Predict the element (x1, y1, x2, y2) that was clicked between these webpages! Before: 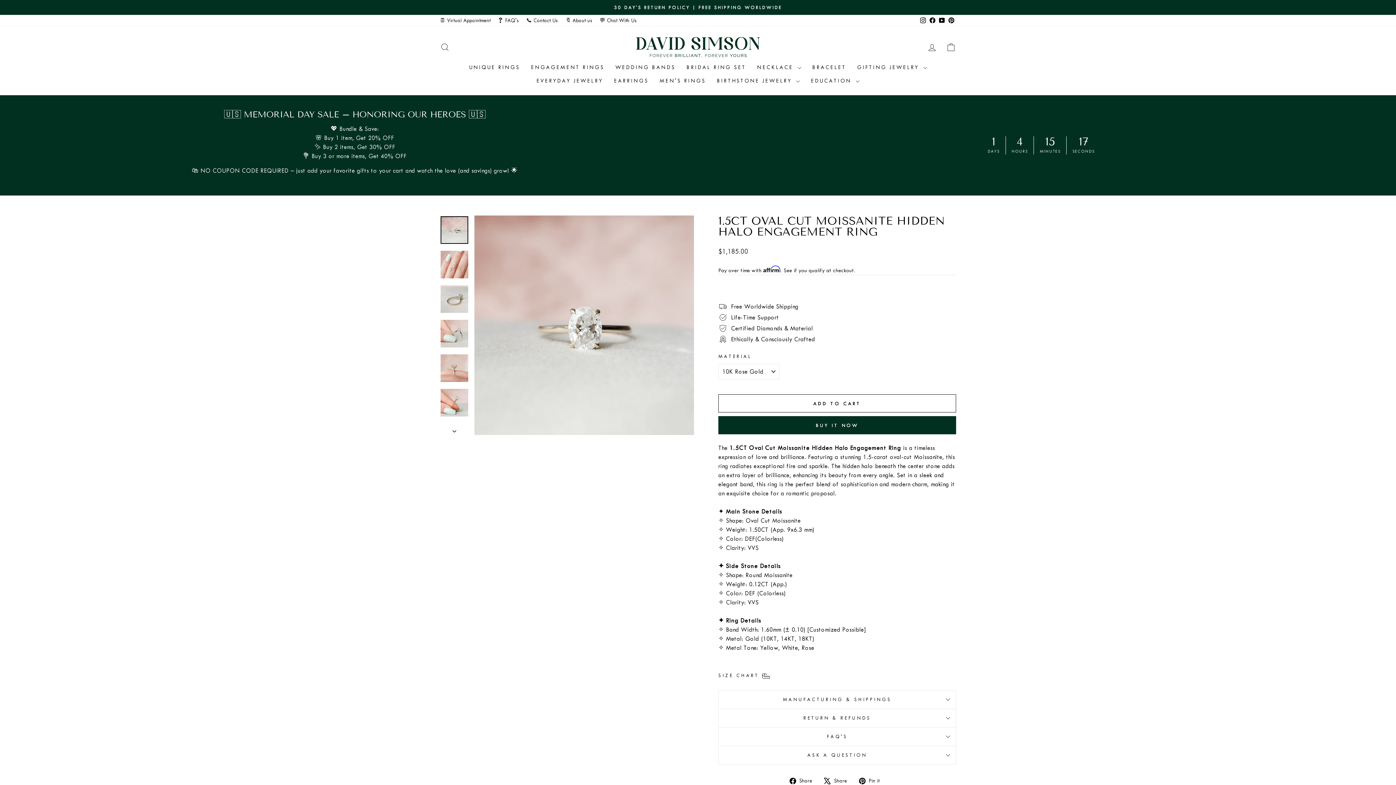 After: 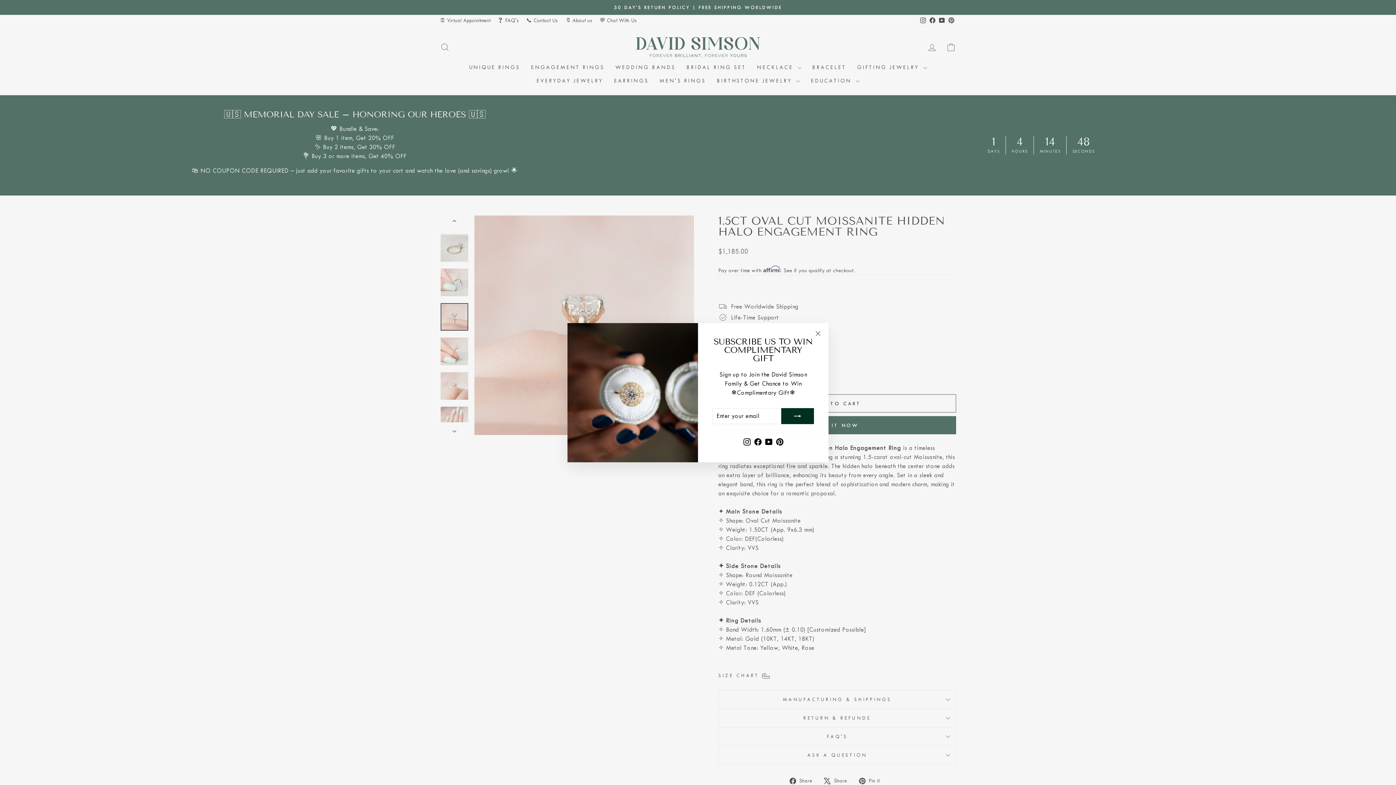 Action: bbox: (440, 354, 468, 382)